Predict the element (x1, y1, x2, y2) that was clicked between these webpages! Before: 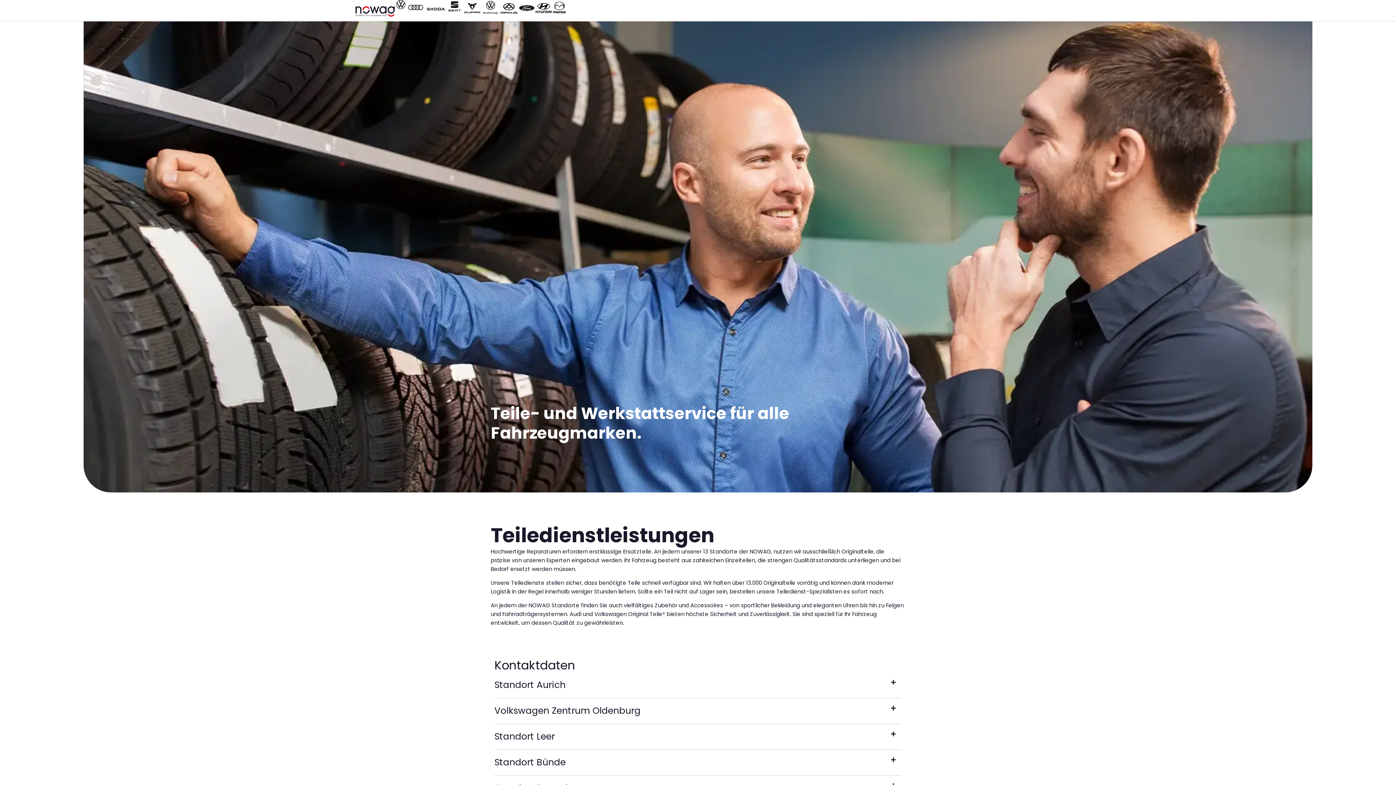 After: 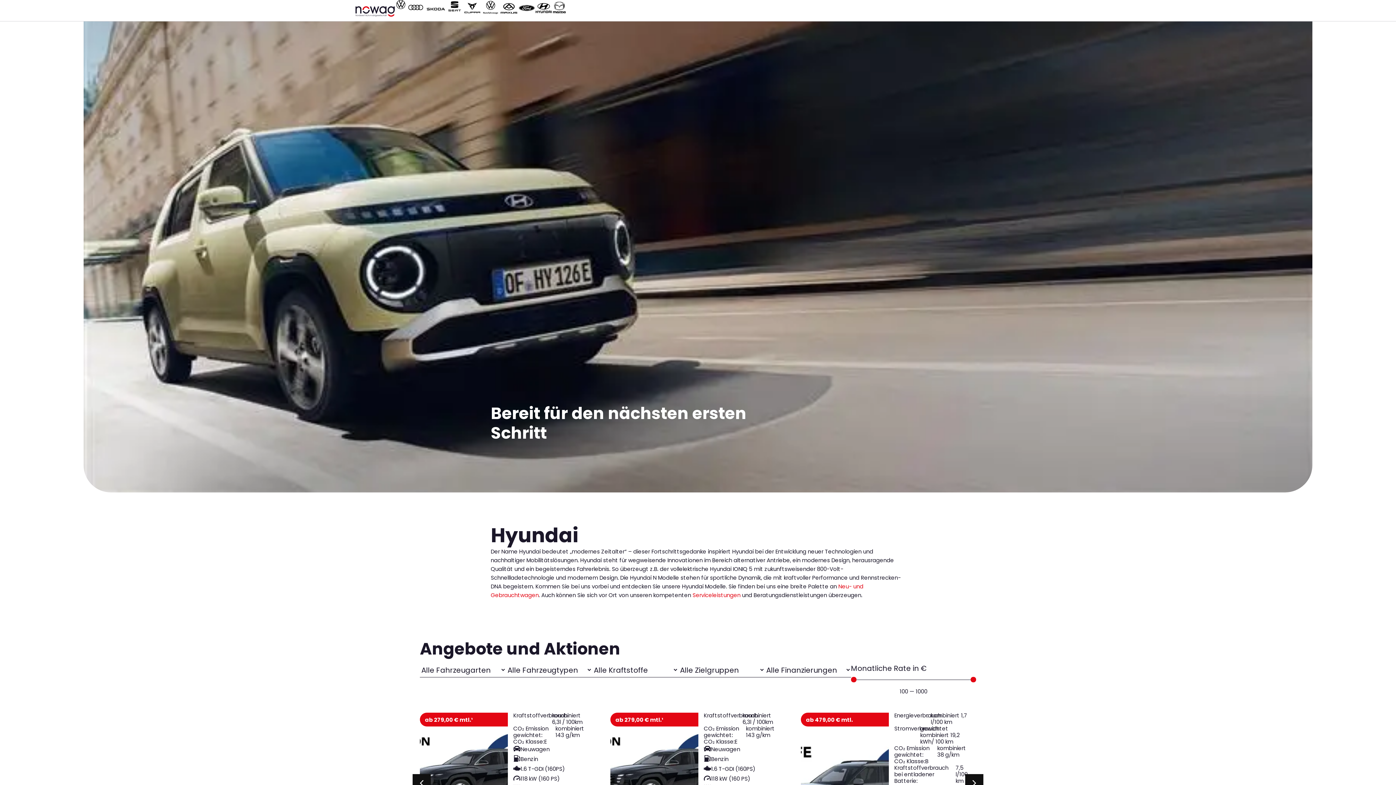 Action: bbox: (534, 0, 553, 16)